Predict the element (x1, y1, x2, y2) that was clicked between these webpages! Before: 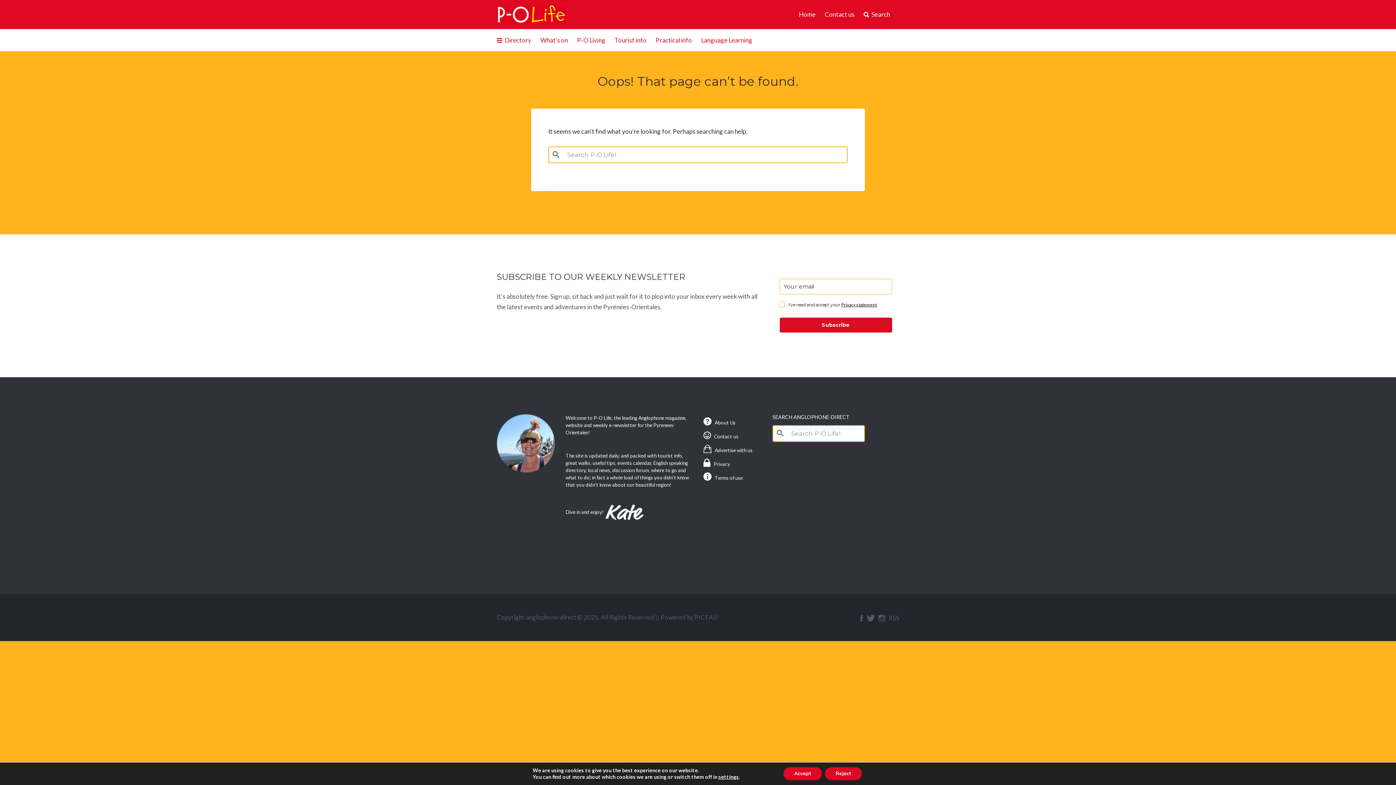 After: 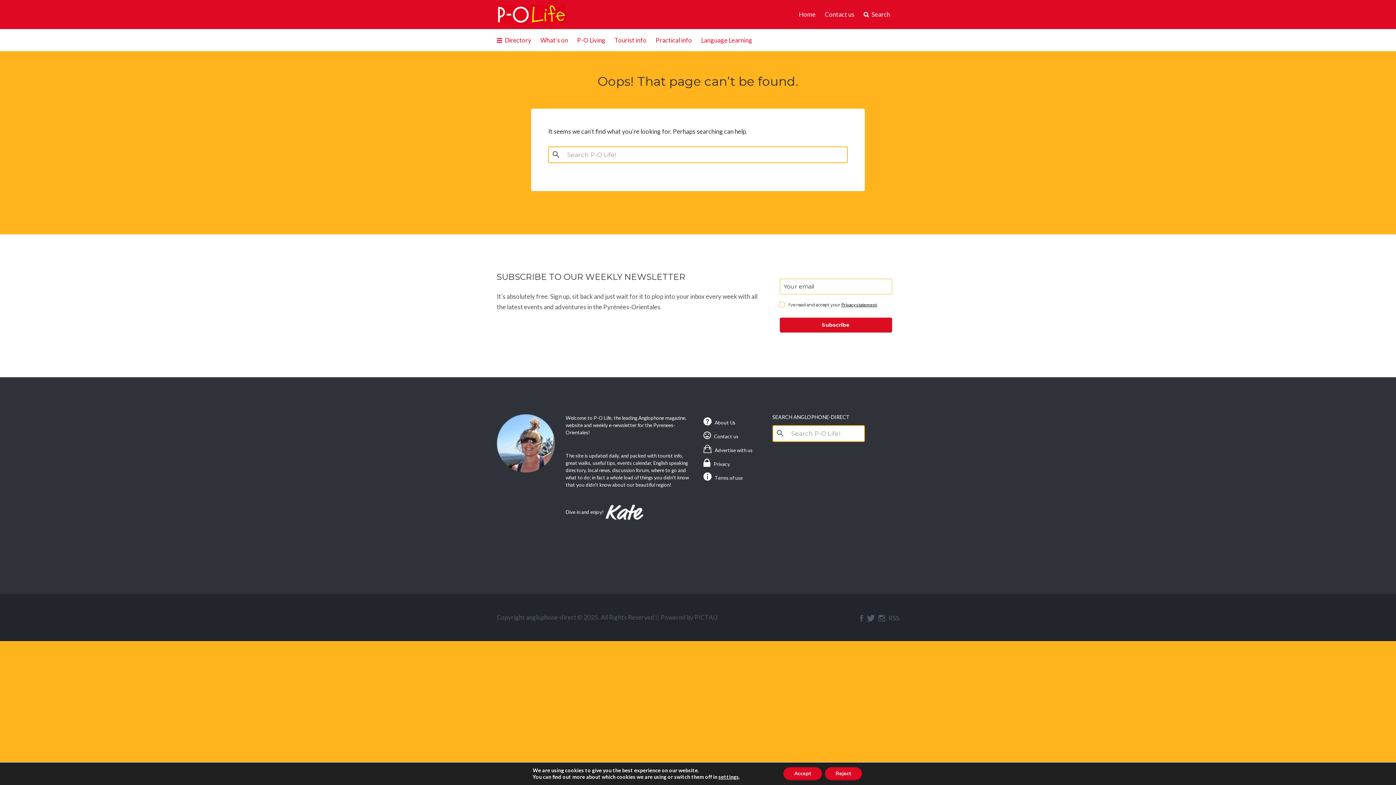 Action: bbox: (841, 302, 876, 307) label: Privacy statement